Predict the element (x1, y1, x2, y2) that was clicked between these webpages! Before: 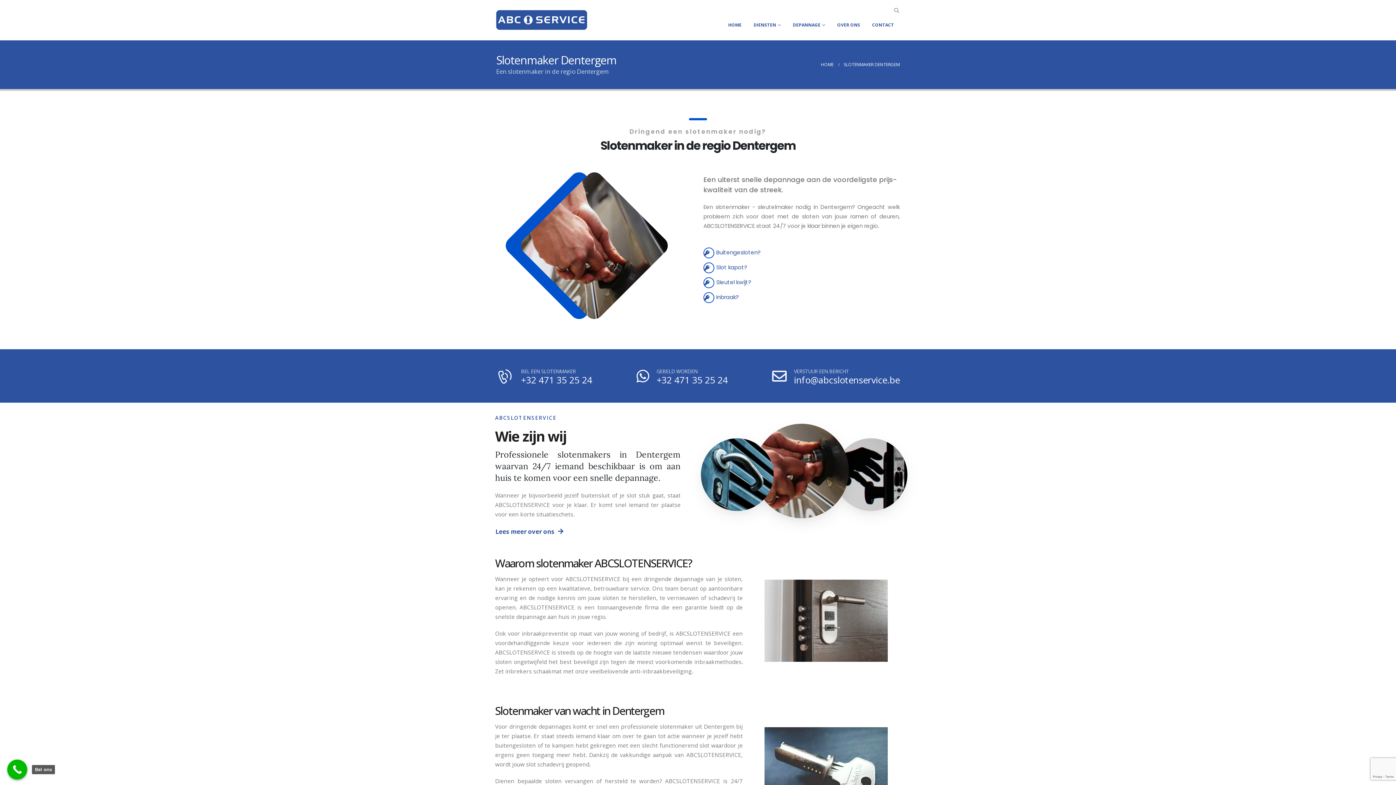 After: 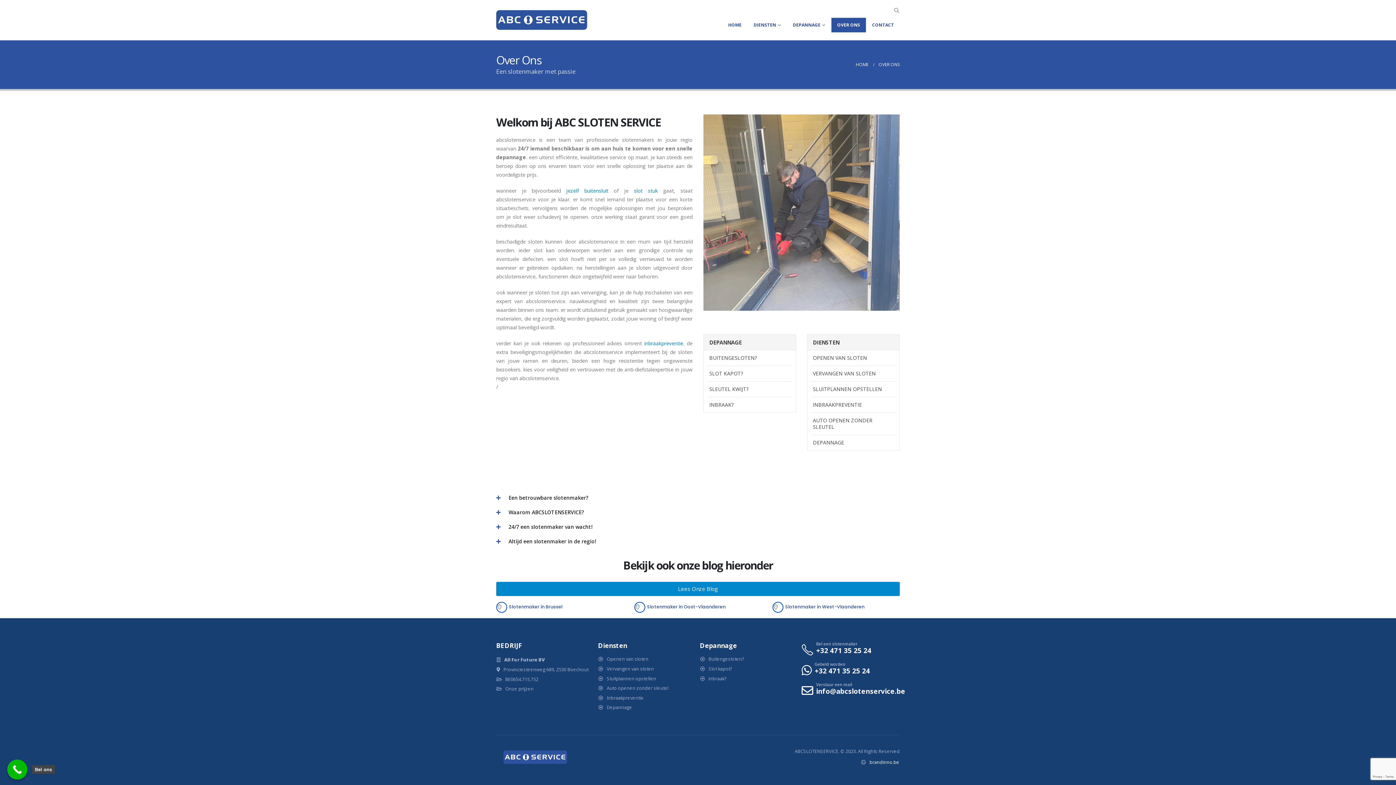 Action: label: OVER ONS bbox: (831, 17, 866, 32)